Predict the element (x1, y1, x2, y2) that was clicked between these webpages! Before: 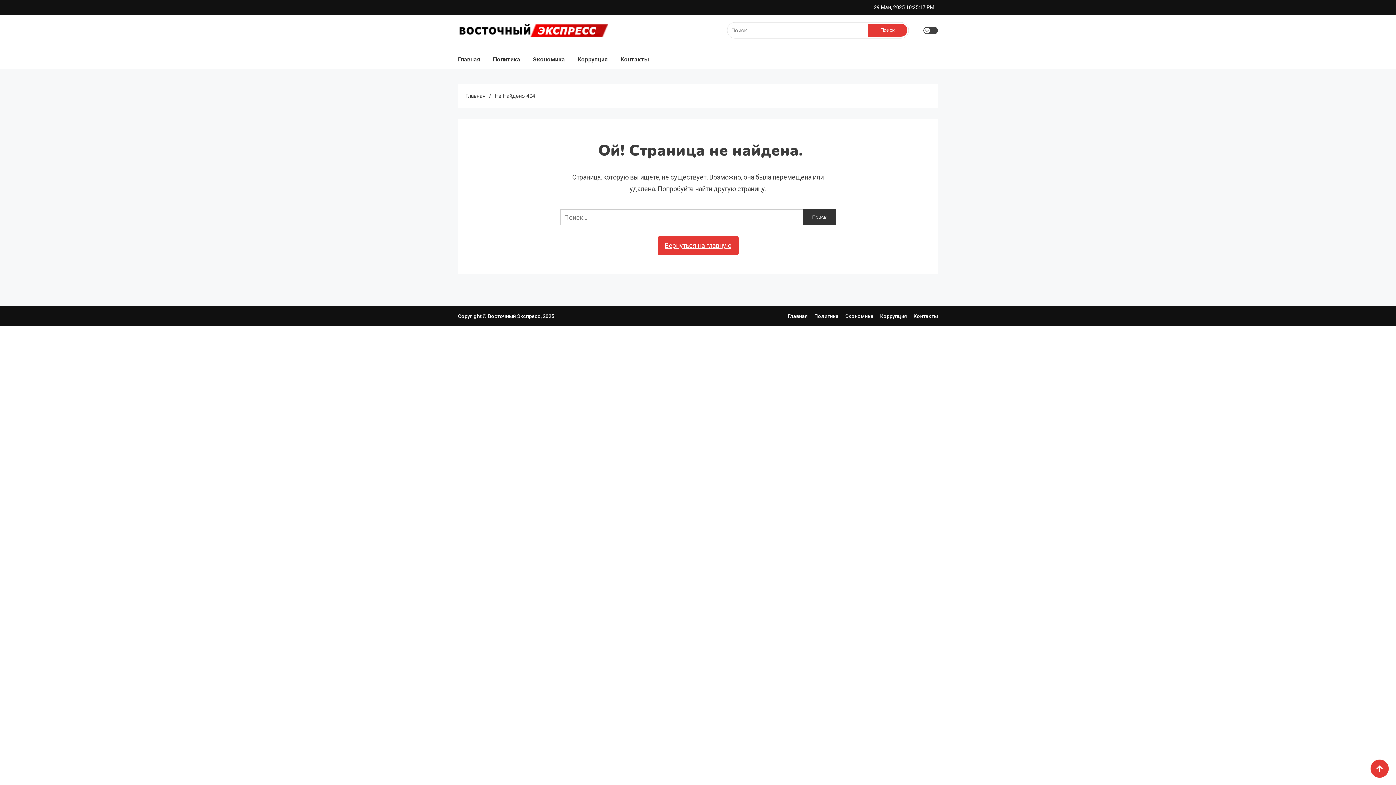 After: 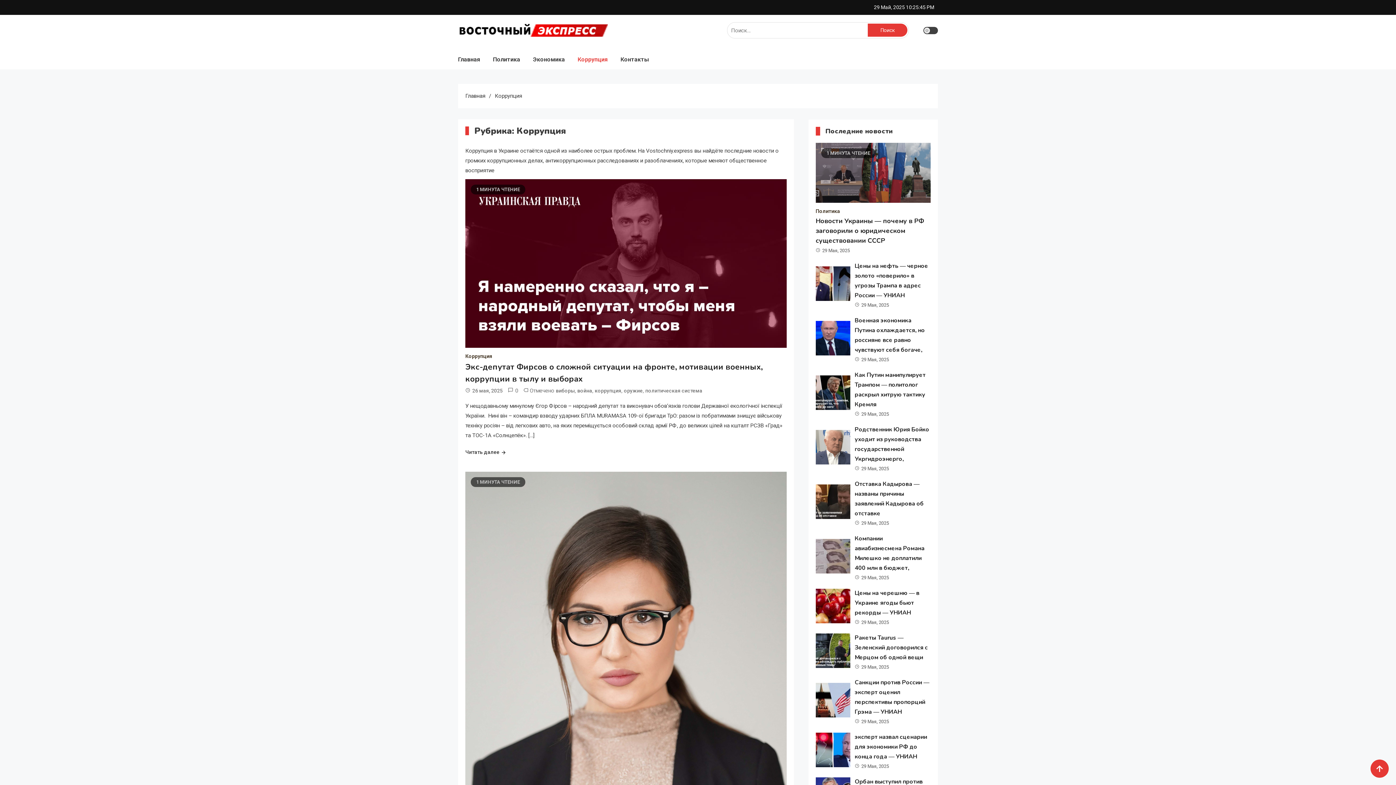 Action: bbox: (880, 313, 907, 319) label: Коррупция